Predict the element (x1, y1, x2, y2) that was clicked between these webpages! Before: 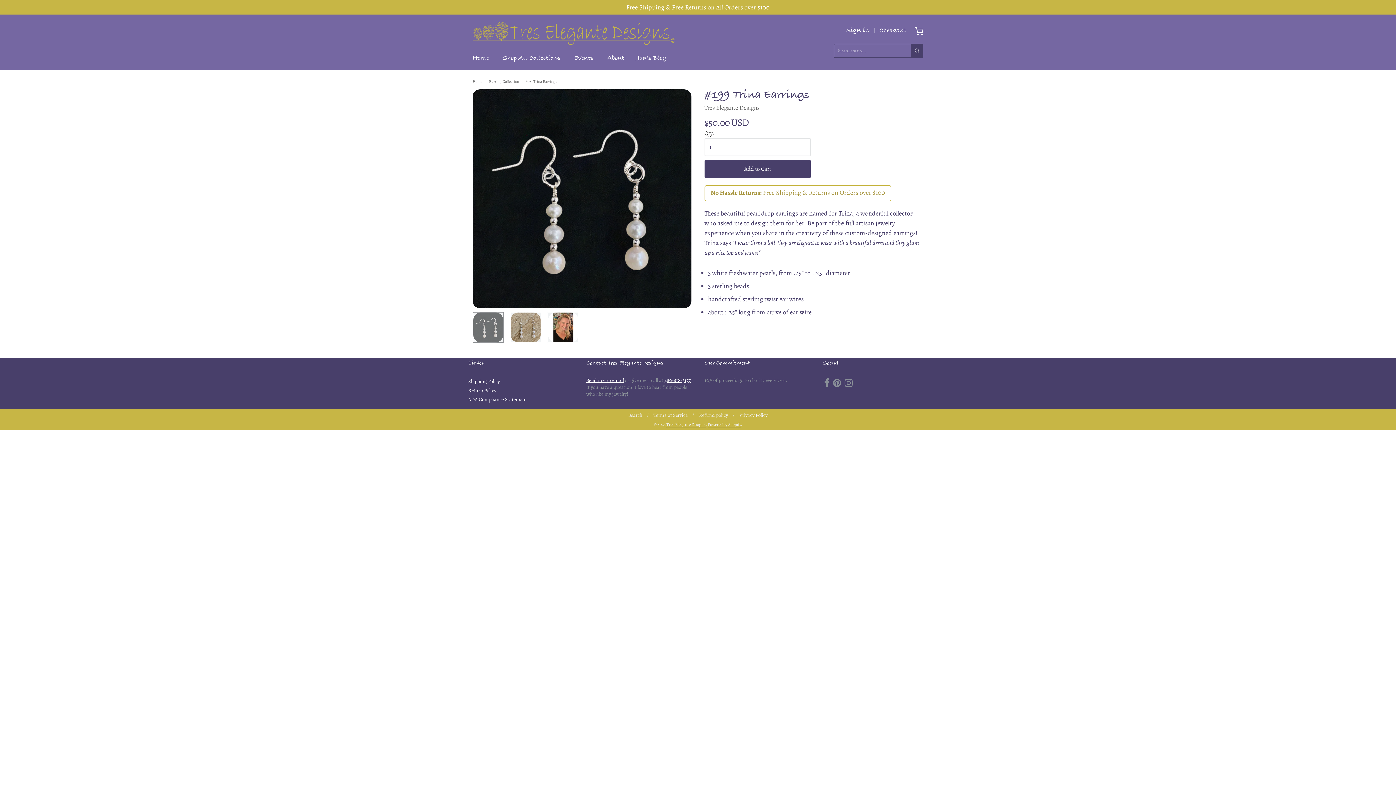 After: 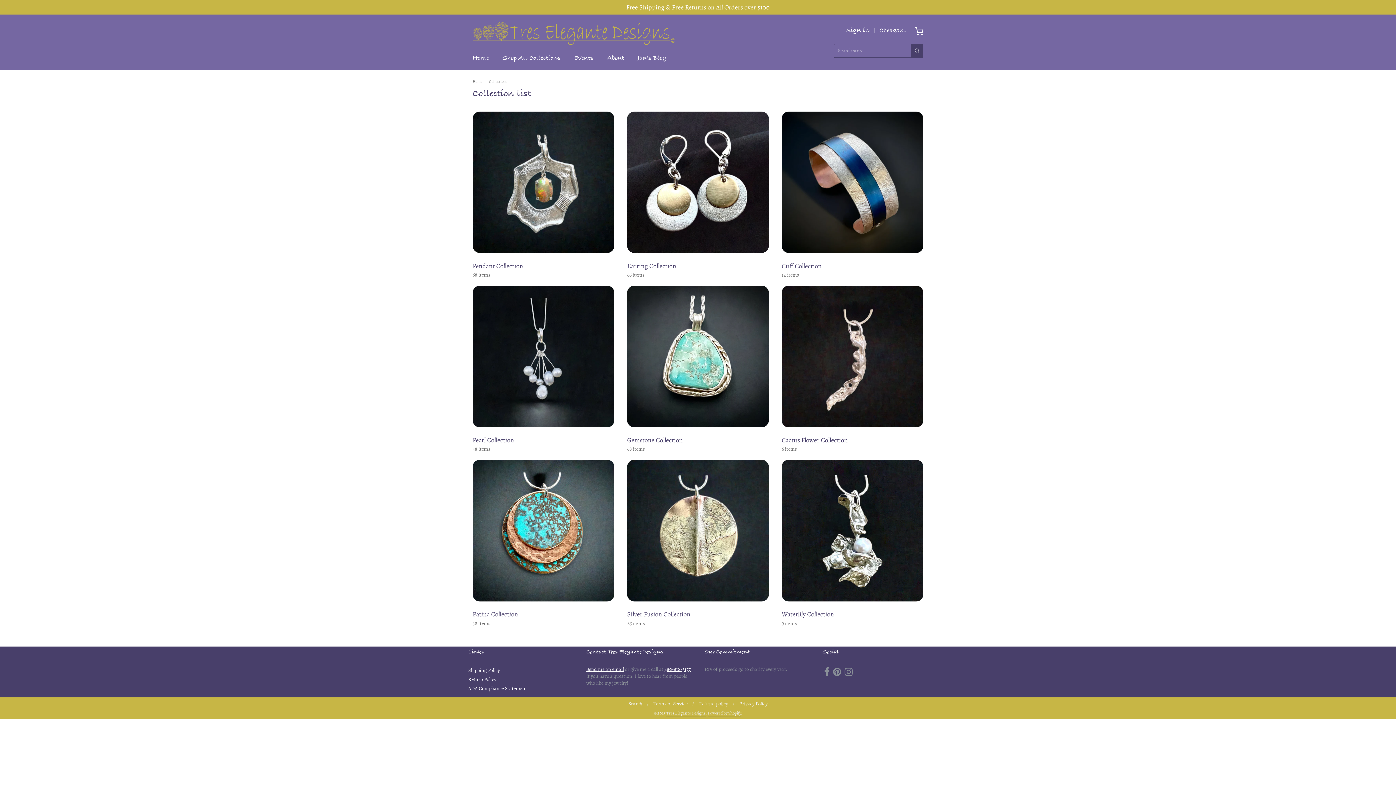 Action: label: Shop All Collections bbox: (502, 53, 560, 64)